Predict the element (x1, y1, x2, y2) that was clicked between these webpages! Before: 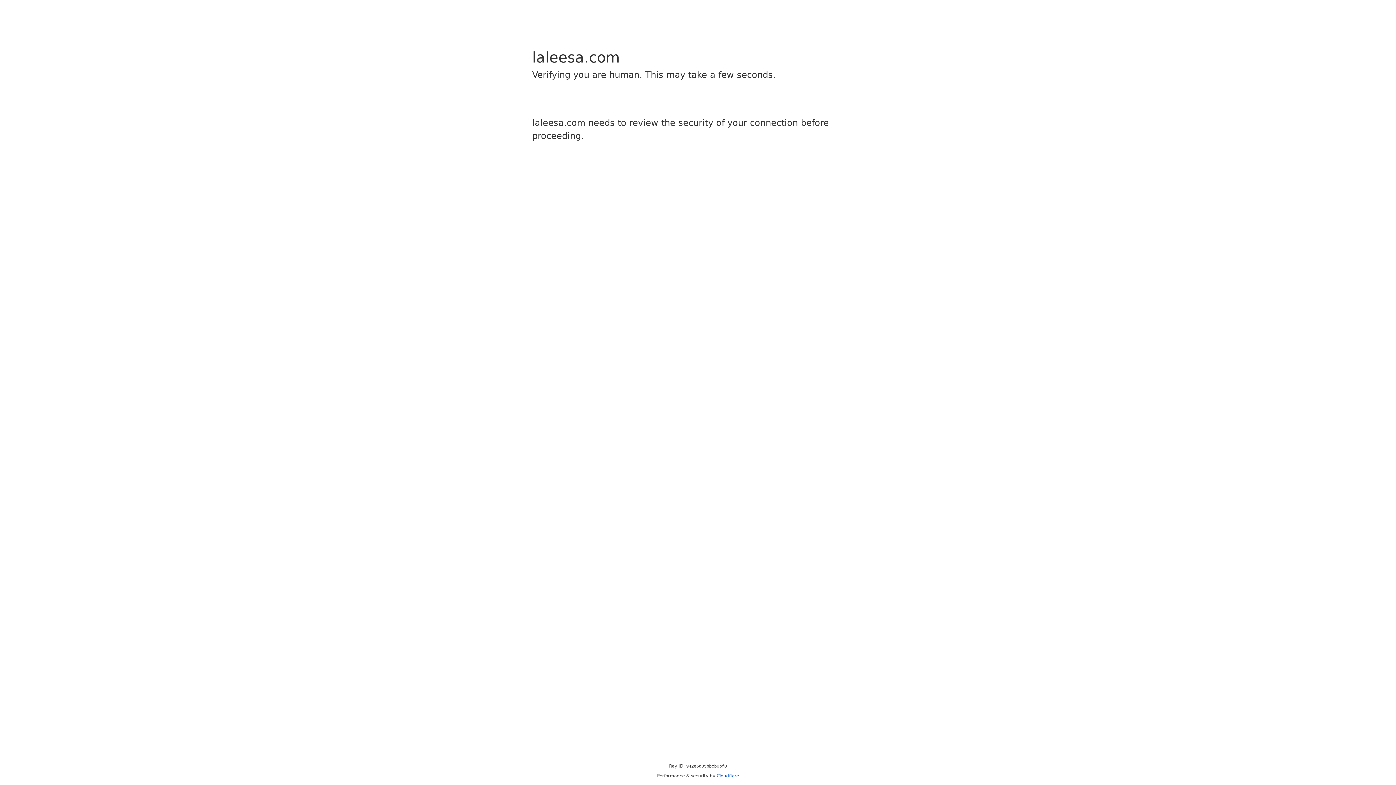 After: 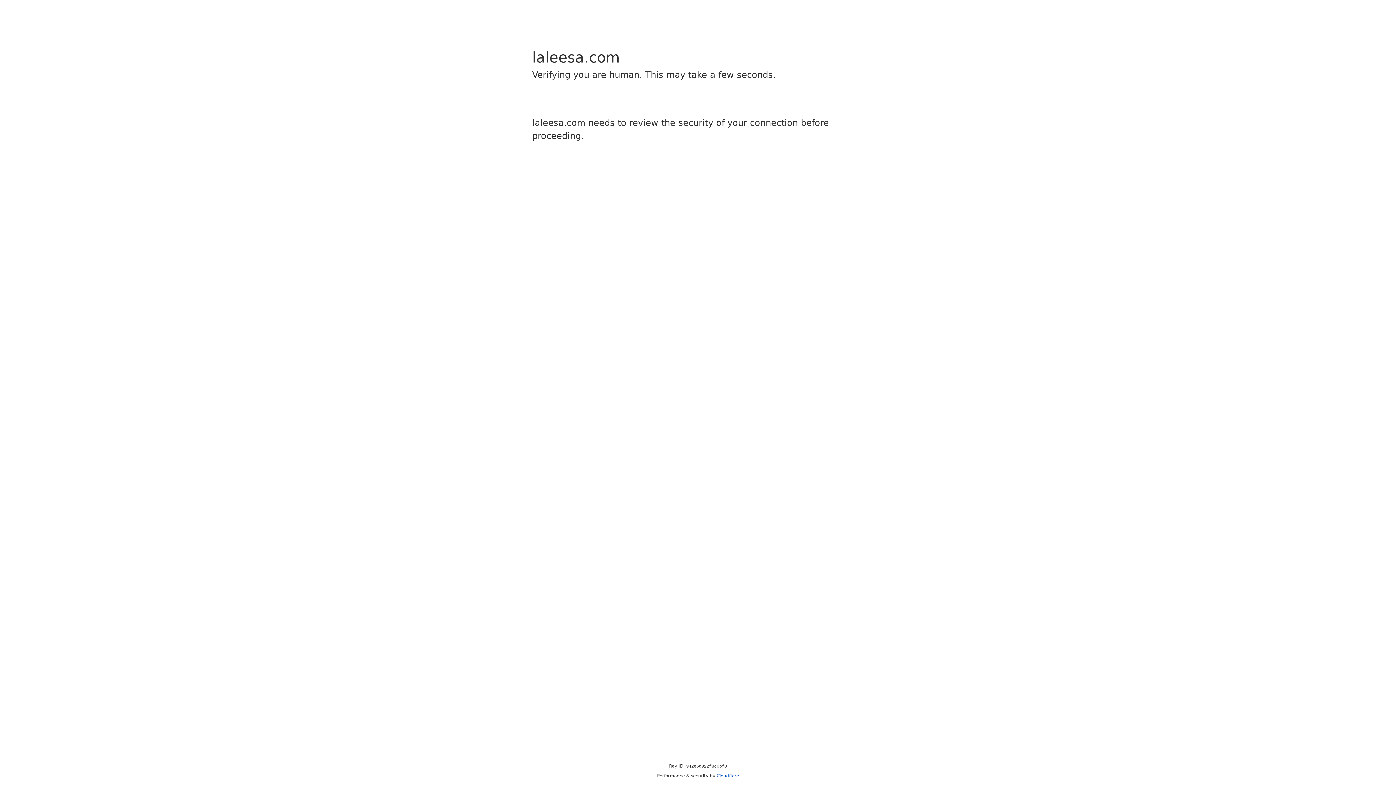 Action: bbox: (716, 773, 739, 778) label: Cloudflare